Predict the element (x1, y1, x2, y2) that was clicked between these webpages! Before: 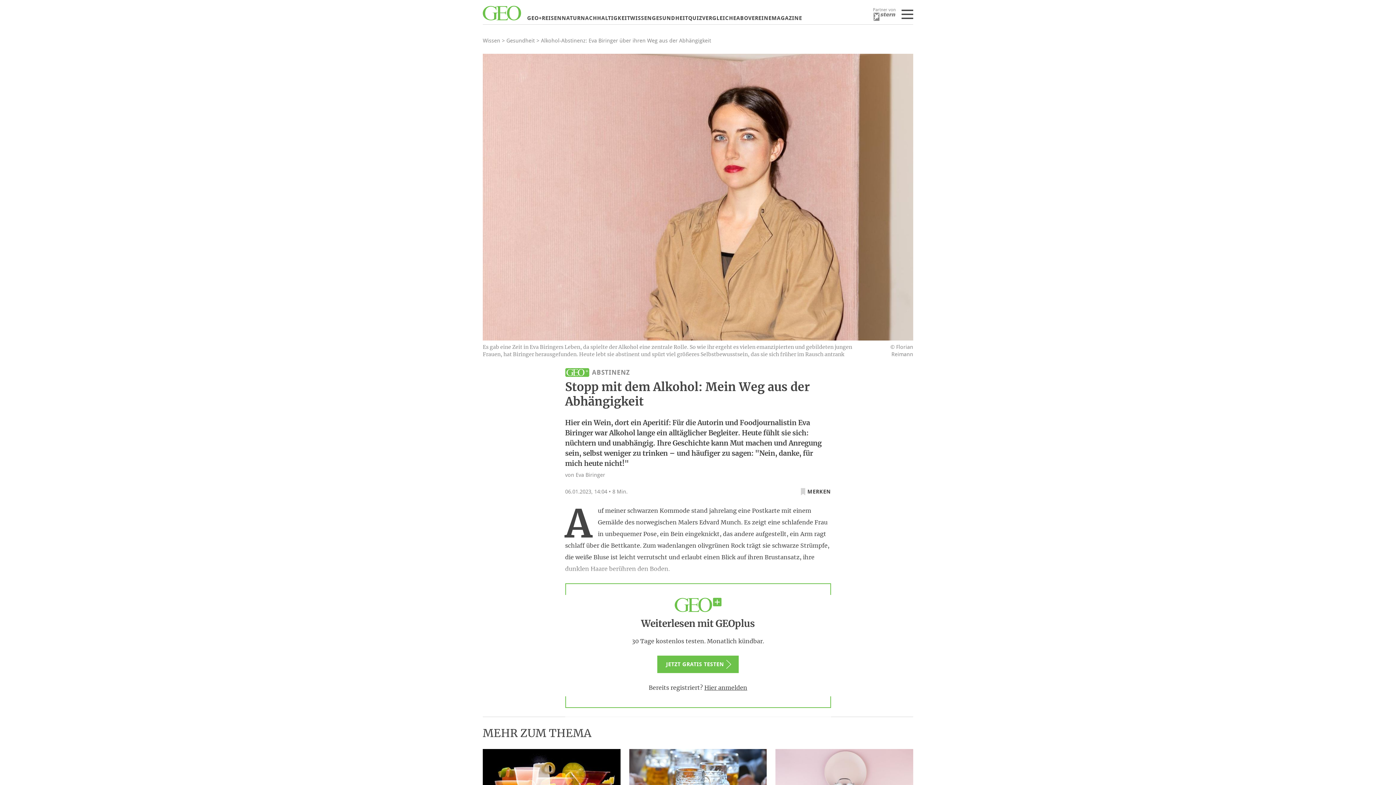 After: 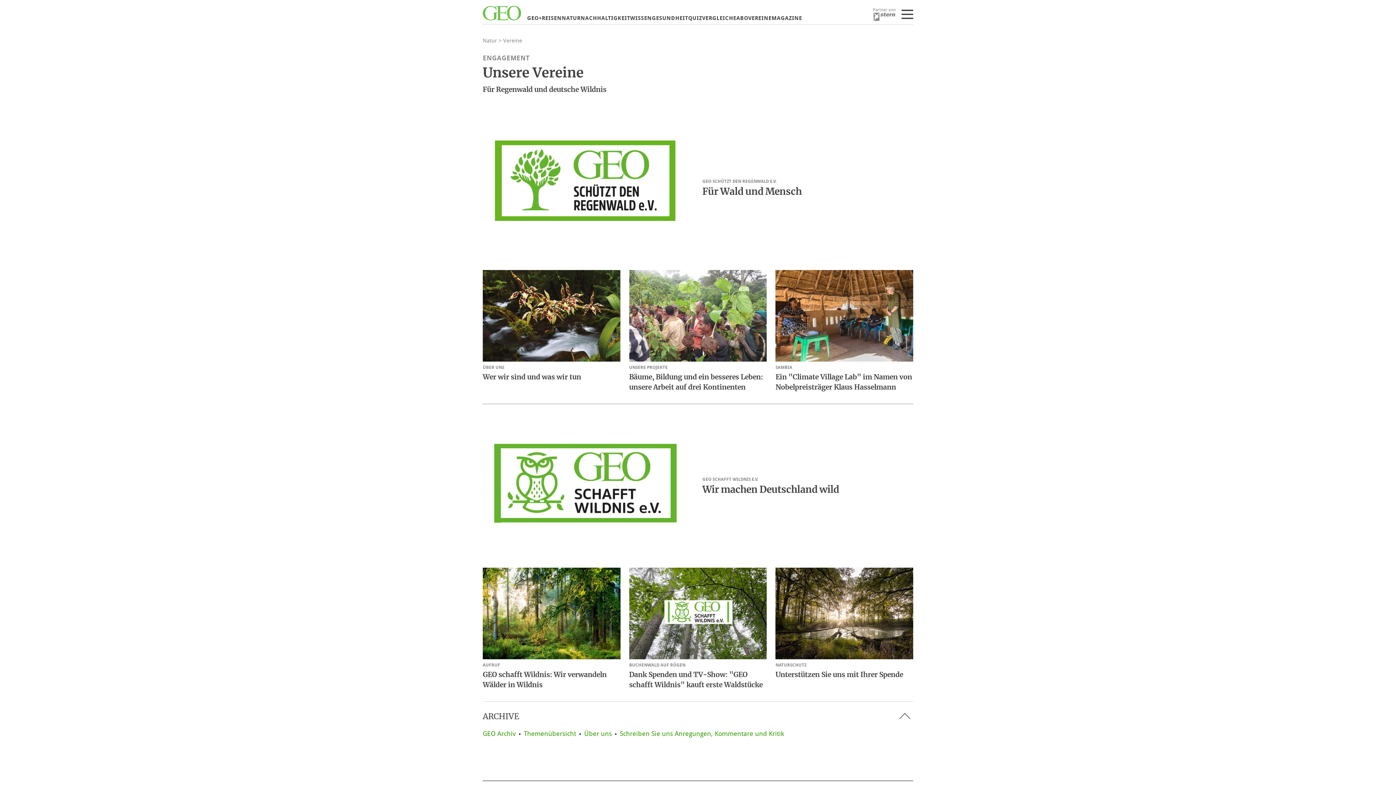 Action: bbox: (748, 14, 771, 21) label: VEREINE